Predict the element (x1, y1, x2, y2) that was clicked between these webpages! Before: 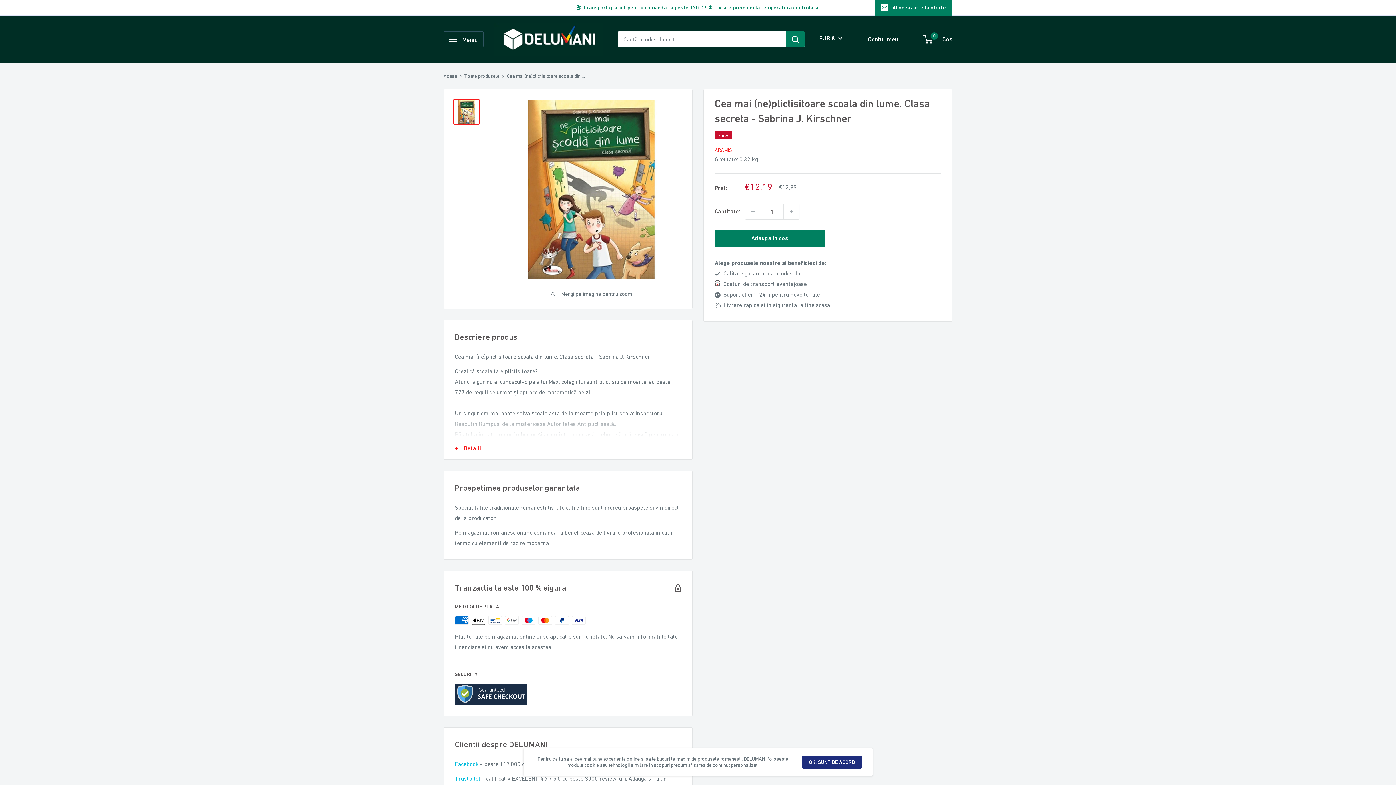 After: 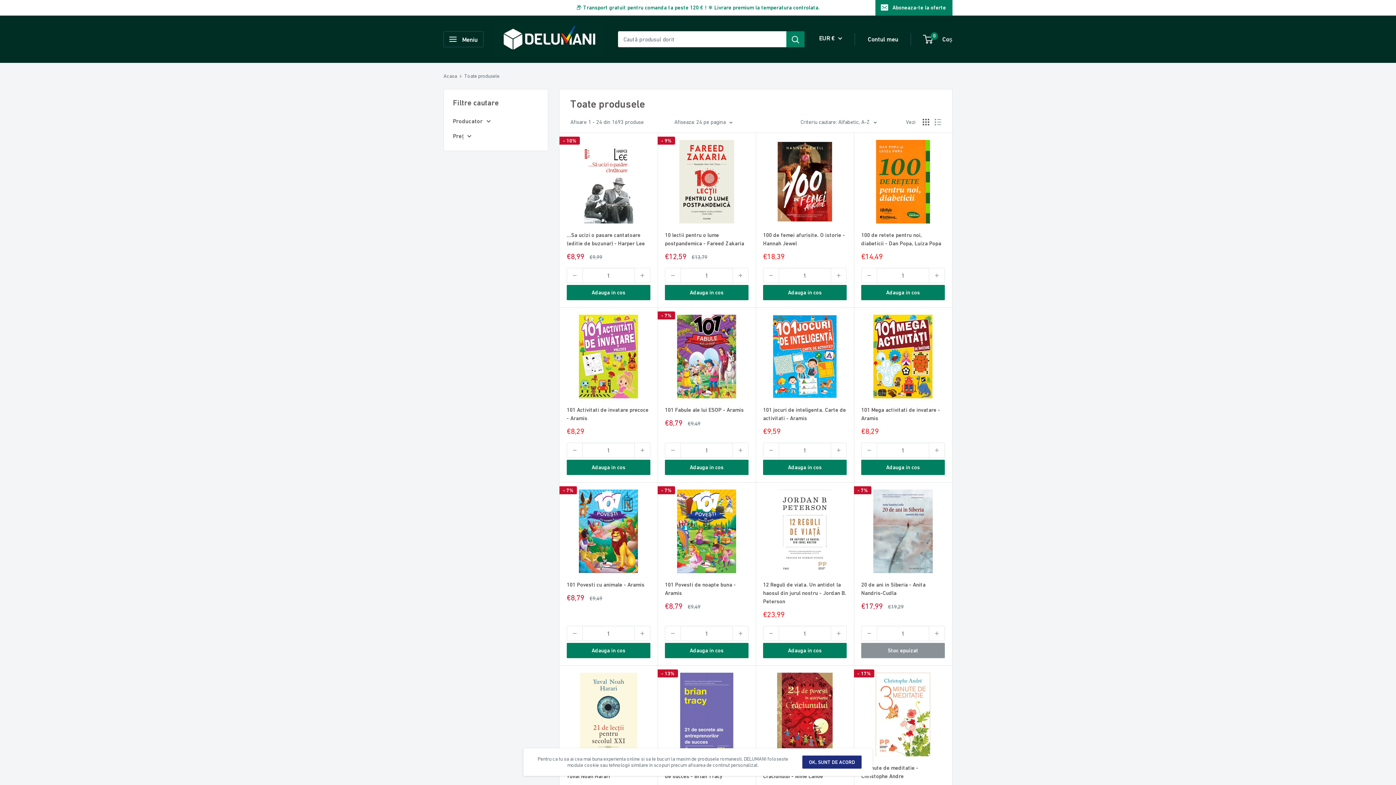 Action: bbox: (464, 73, 499, 78) label: Toate produsele